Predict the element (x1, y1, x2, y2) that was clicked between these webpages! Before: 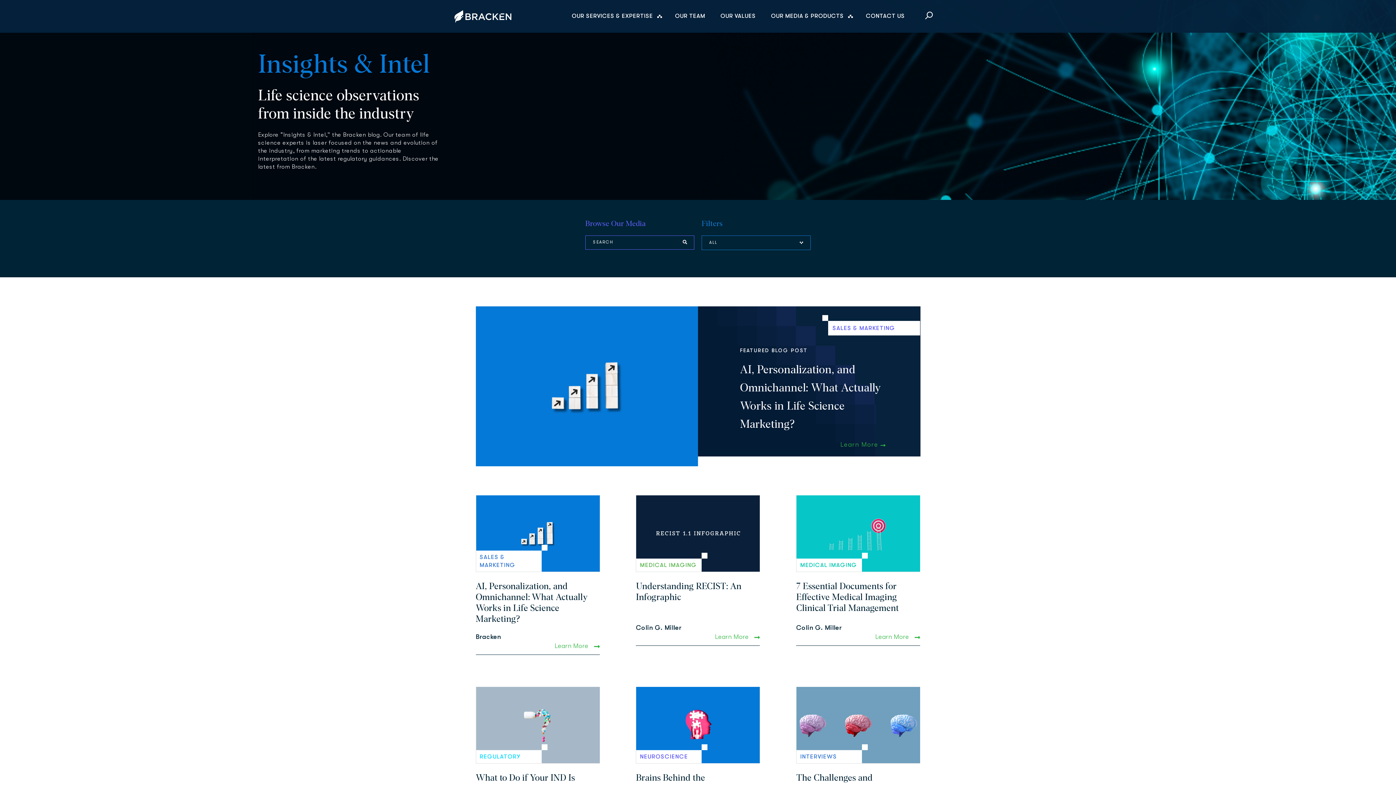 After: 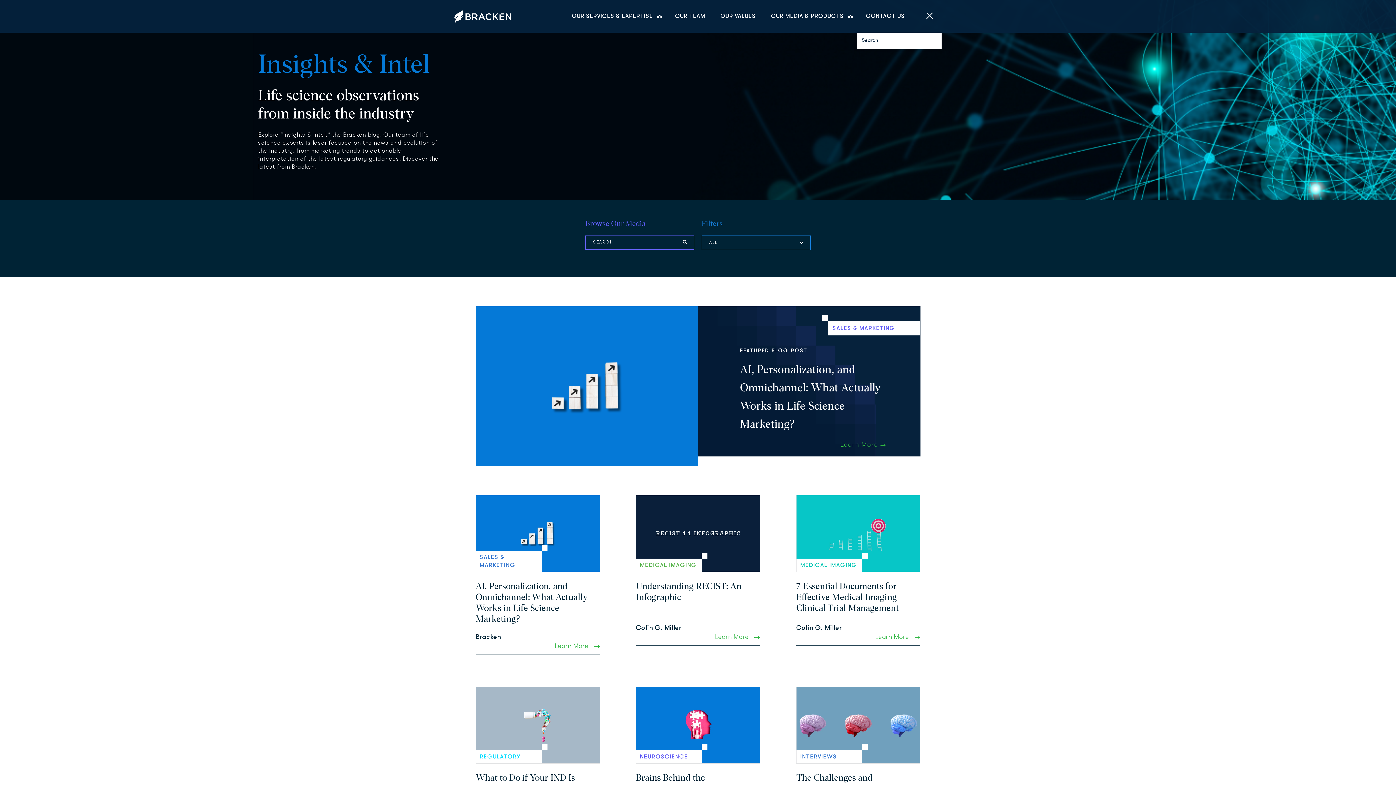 Action: bbox: (916, 3, 941, 29)